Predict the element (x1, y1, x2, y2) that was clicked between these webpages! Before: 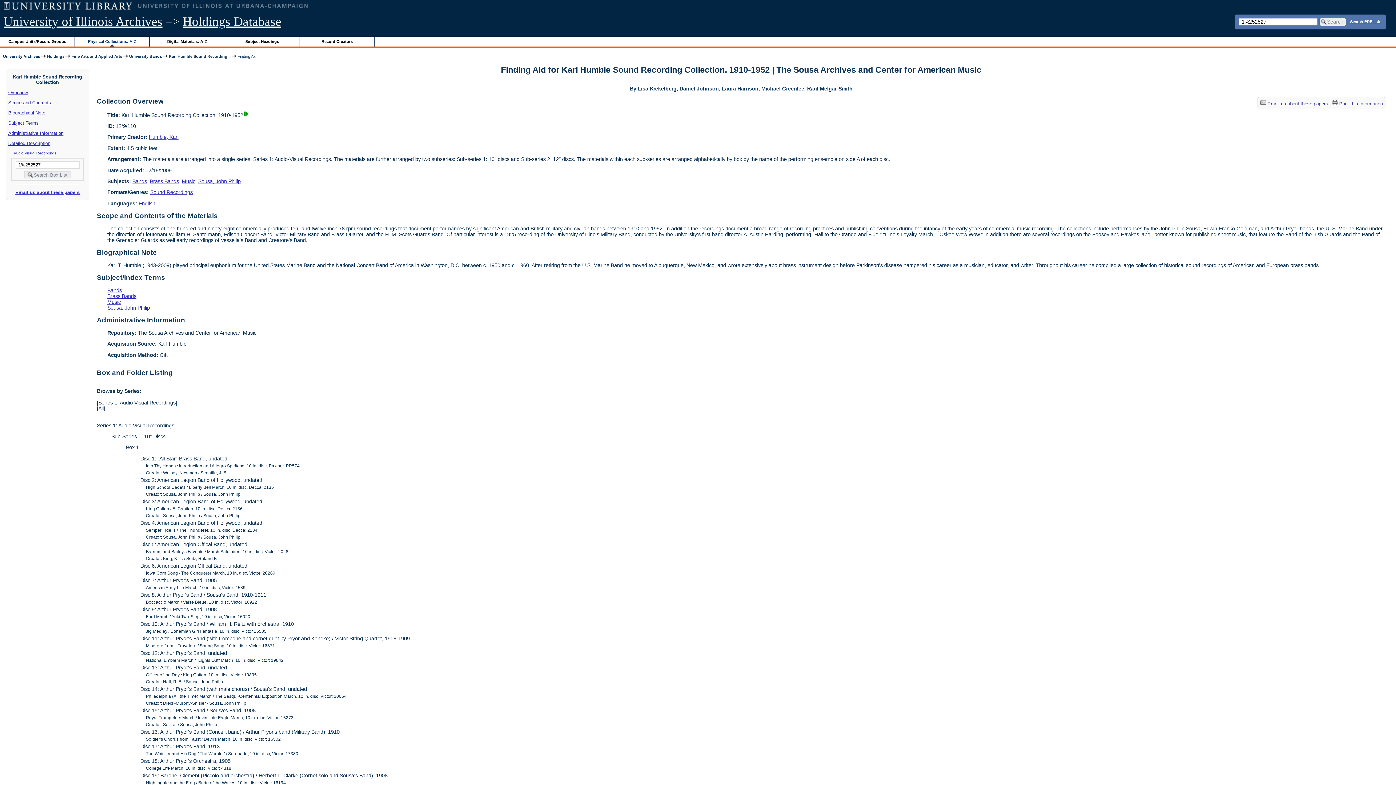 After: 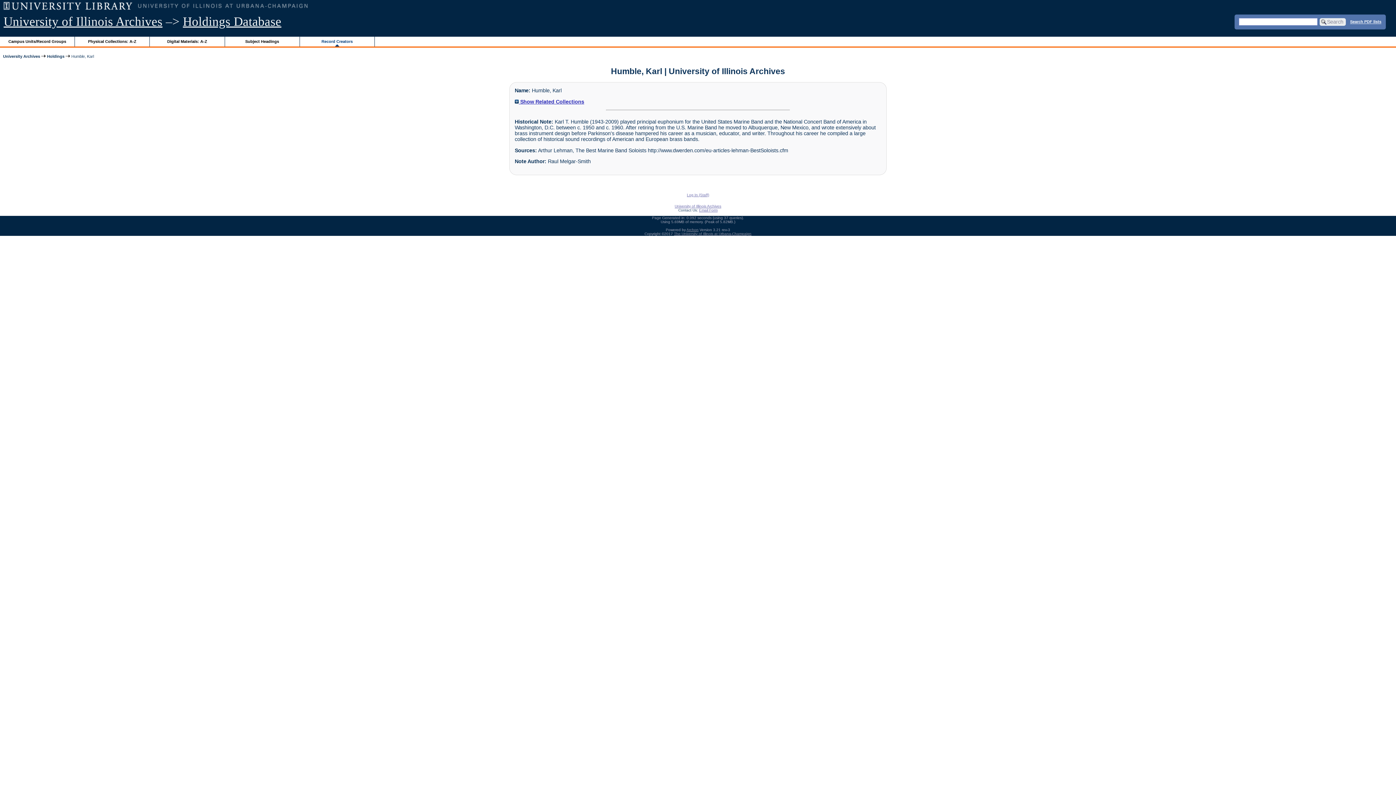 Action: label: Humble, Karl bbox: (148, 134, 178, 140)